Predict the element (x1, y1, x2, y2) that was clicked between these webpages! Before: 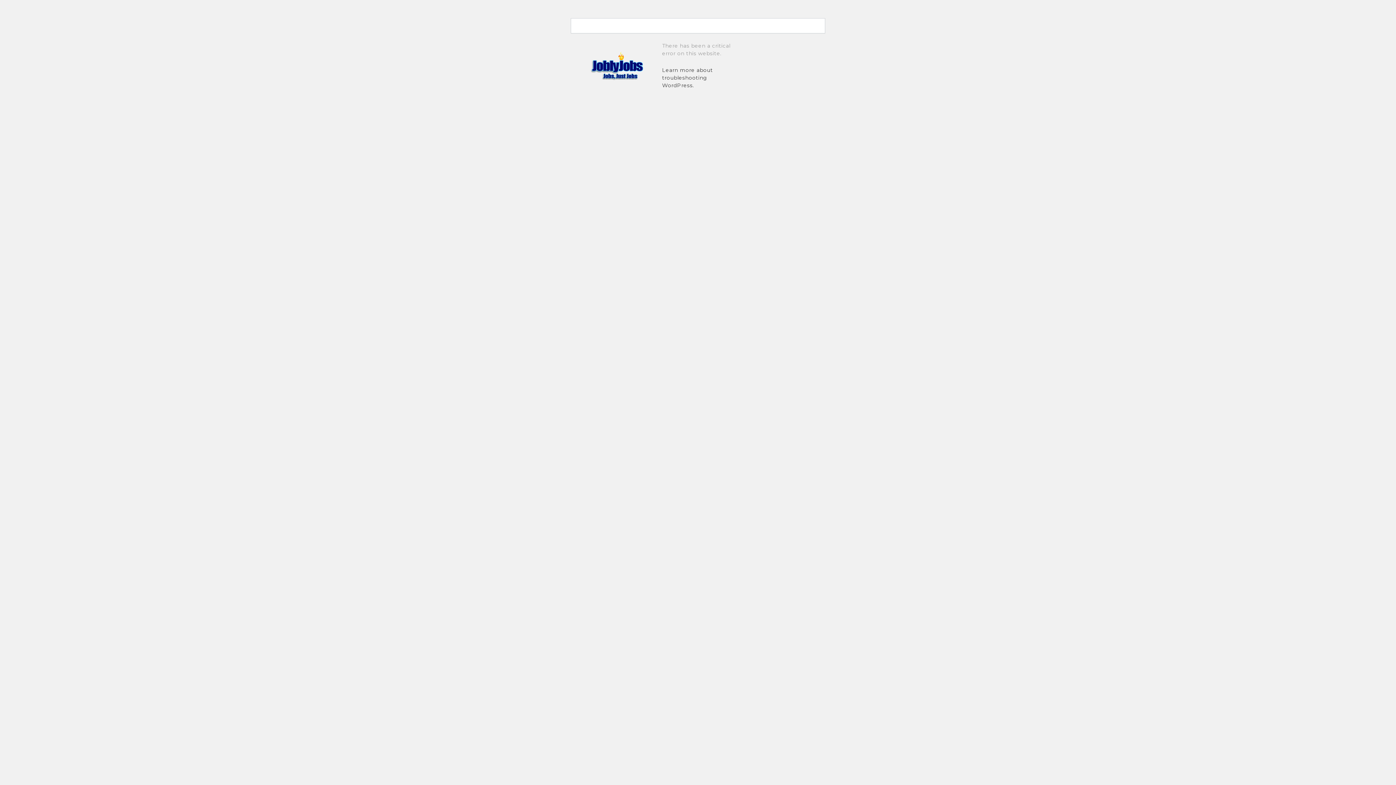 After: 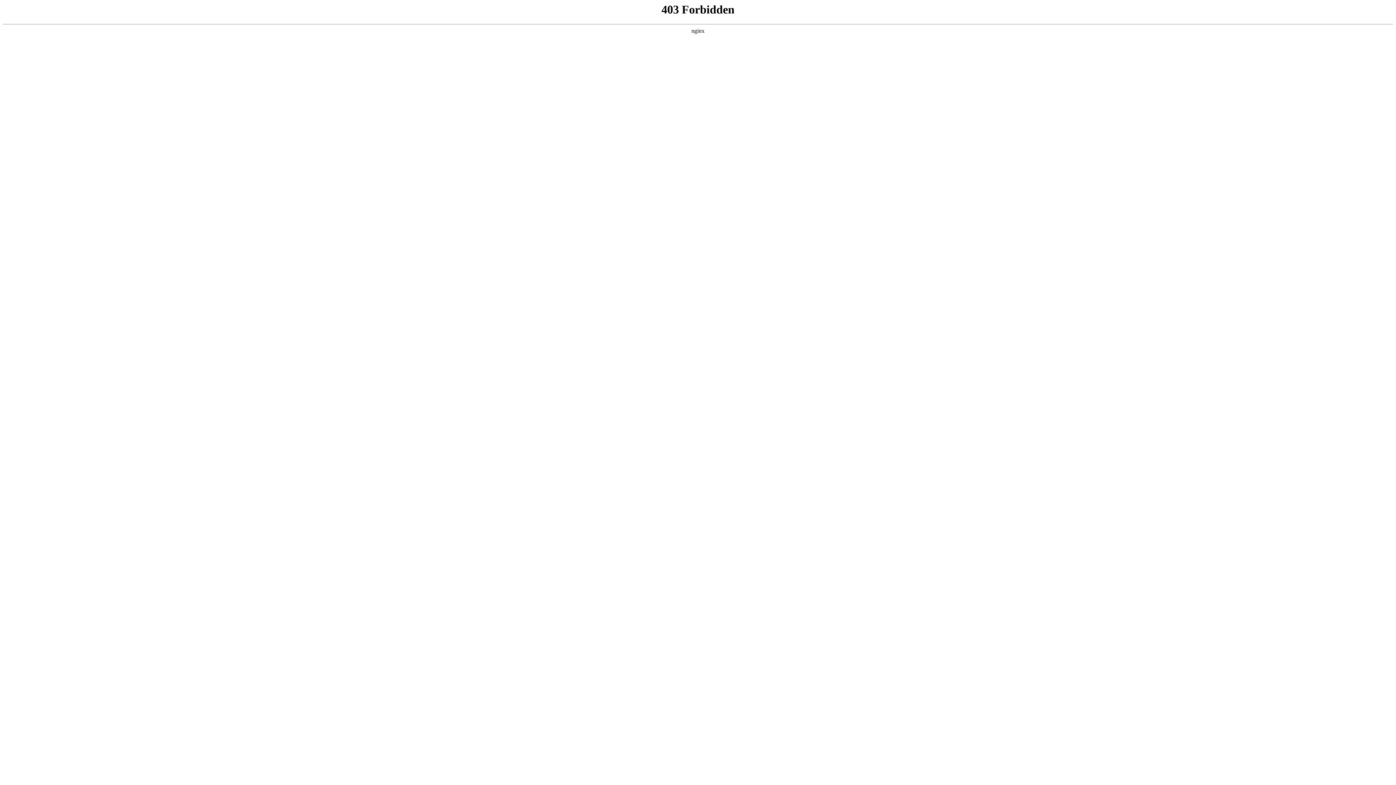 Action: label: Learn more about troubleshooting WordPress. bbox: (662, 66, 713, 88)